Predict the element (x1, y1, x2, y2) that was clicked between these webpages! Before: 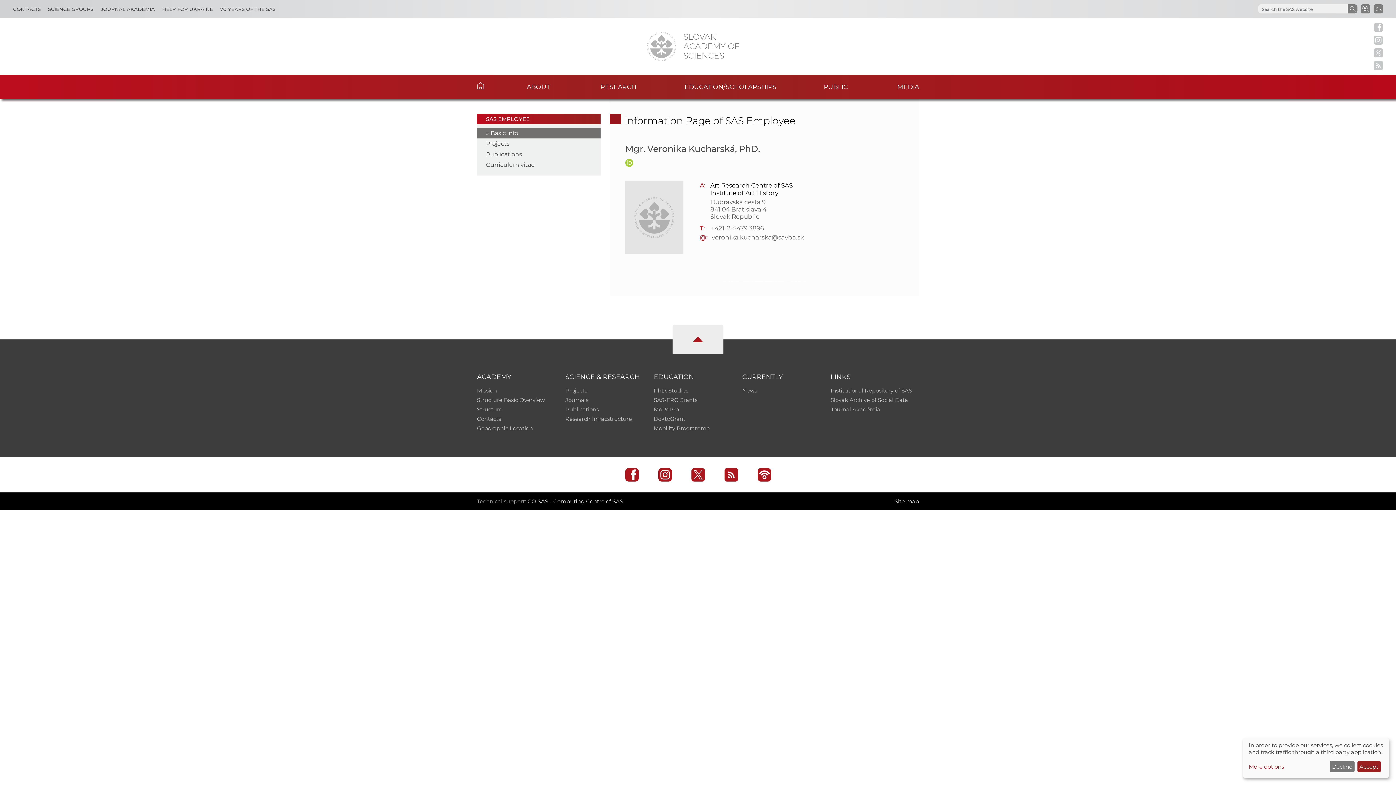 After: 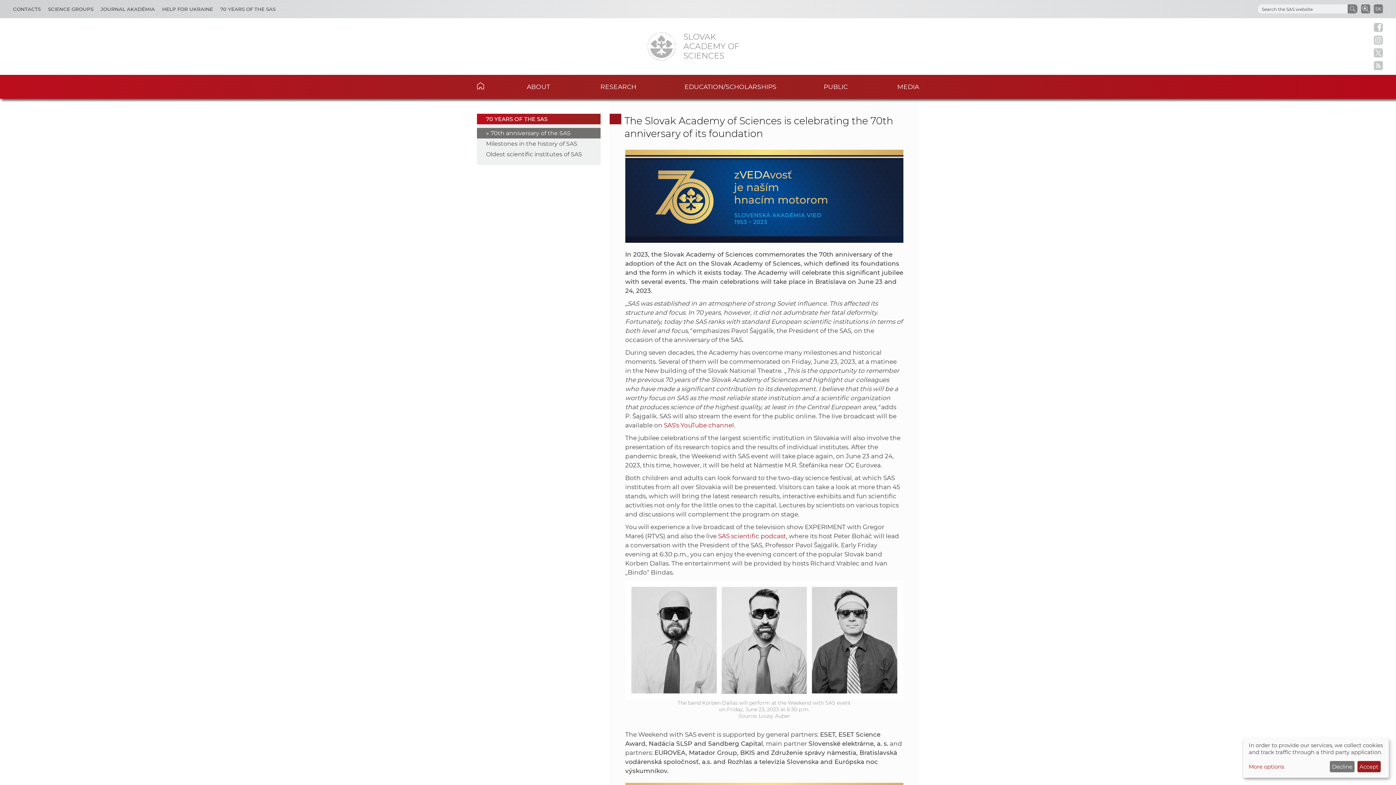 Action: bbox: (220, 6, 275, 12) label: 70 years of the SAS